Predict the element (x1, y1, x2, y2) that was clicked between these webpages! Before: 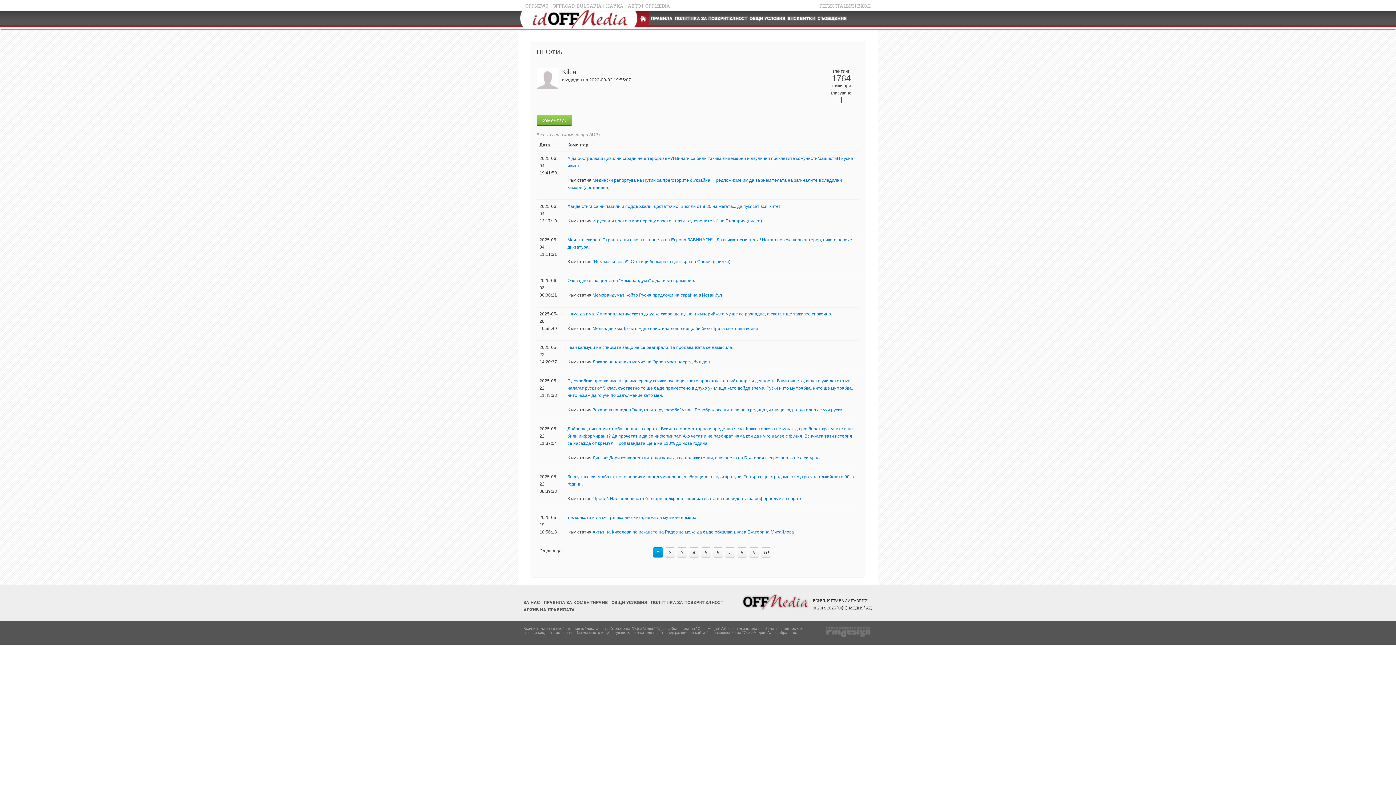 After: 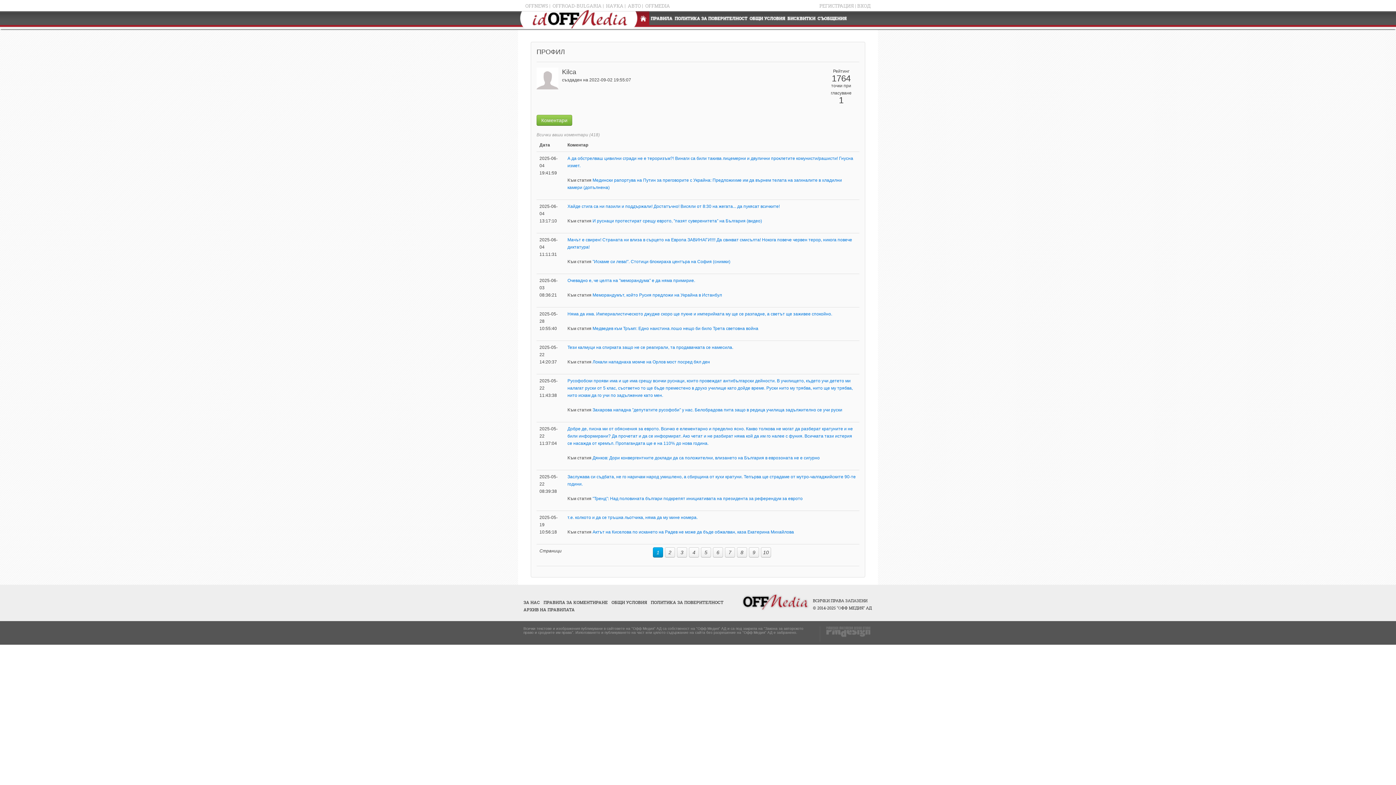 Action: label: Коментари bbox: (536, 114, 572, 125)